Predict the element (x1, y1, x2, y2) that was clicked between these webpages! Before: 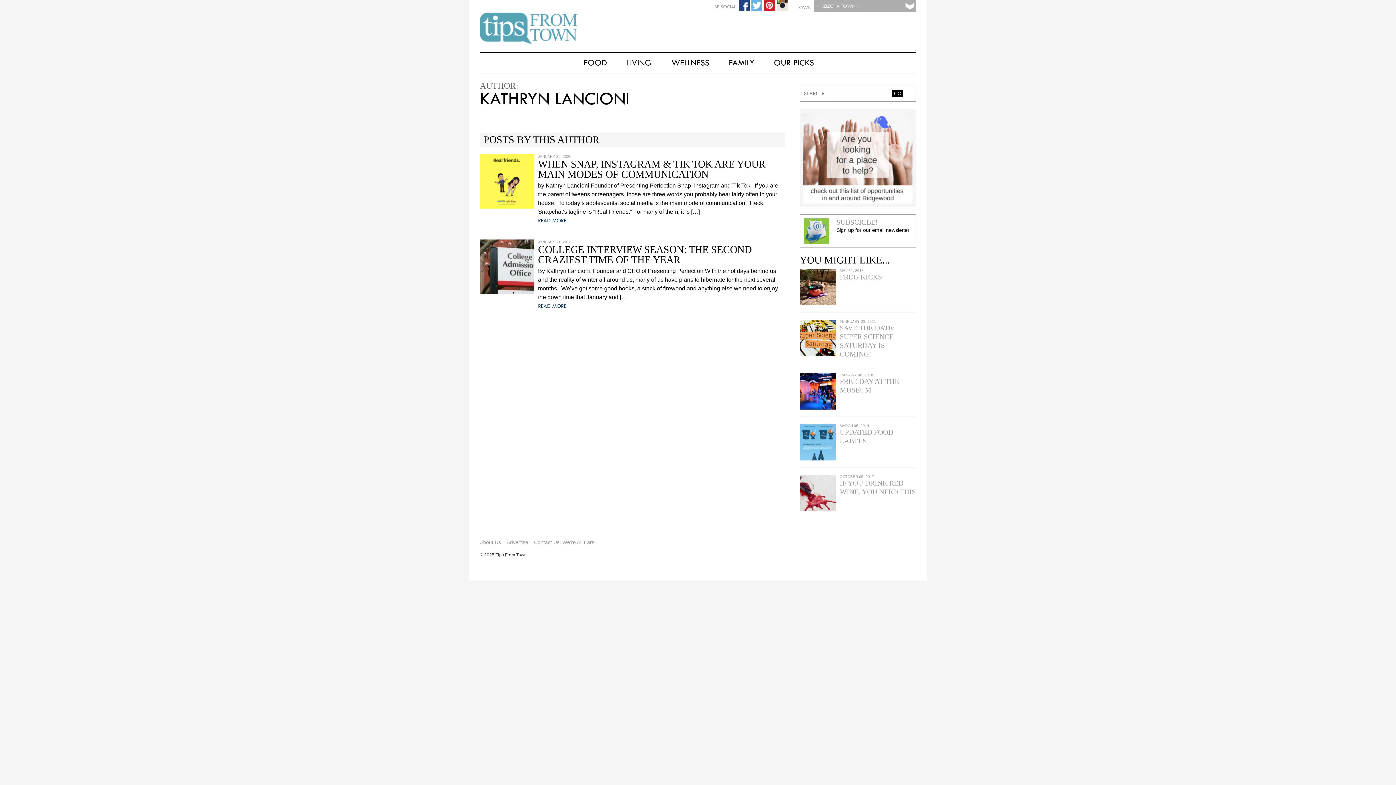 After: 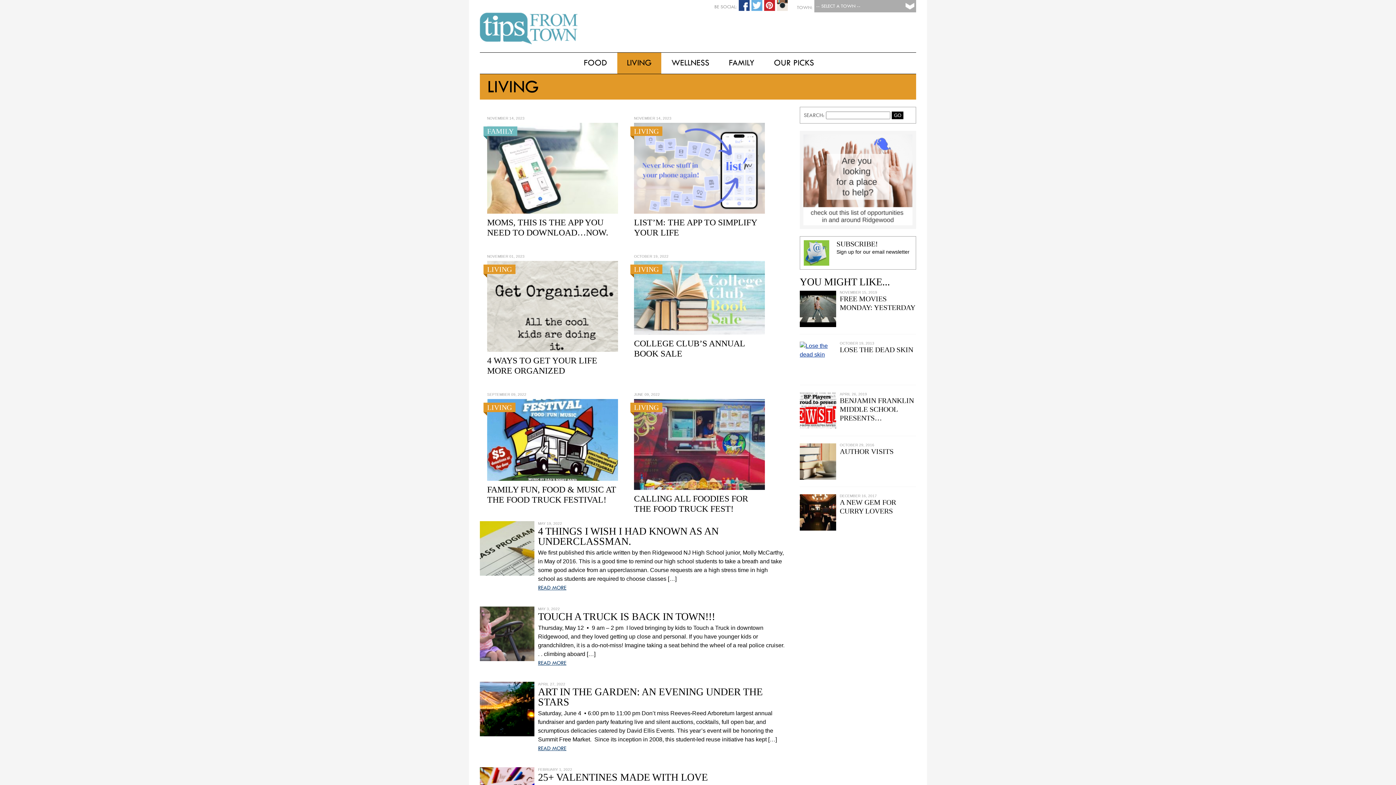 Action: bbox: (617, 52, 661, 73) label: LIVING